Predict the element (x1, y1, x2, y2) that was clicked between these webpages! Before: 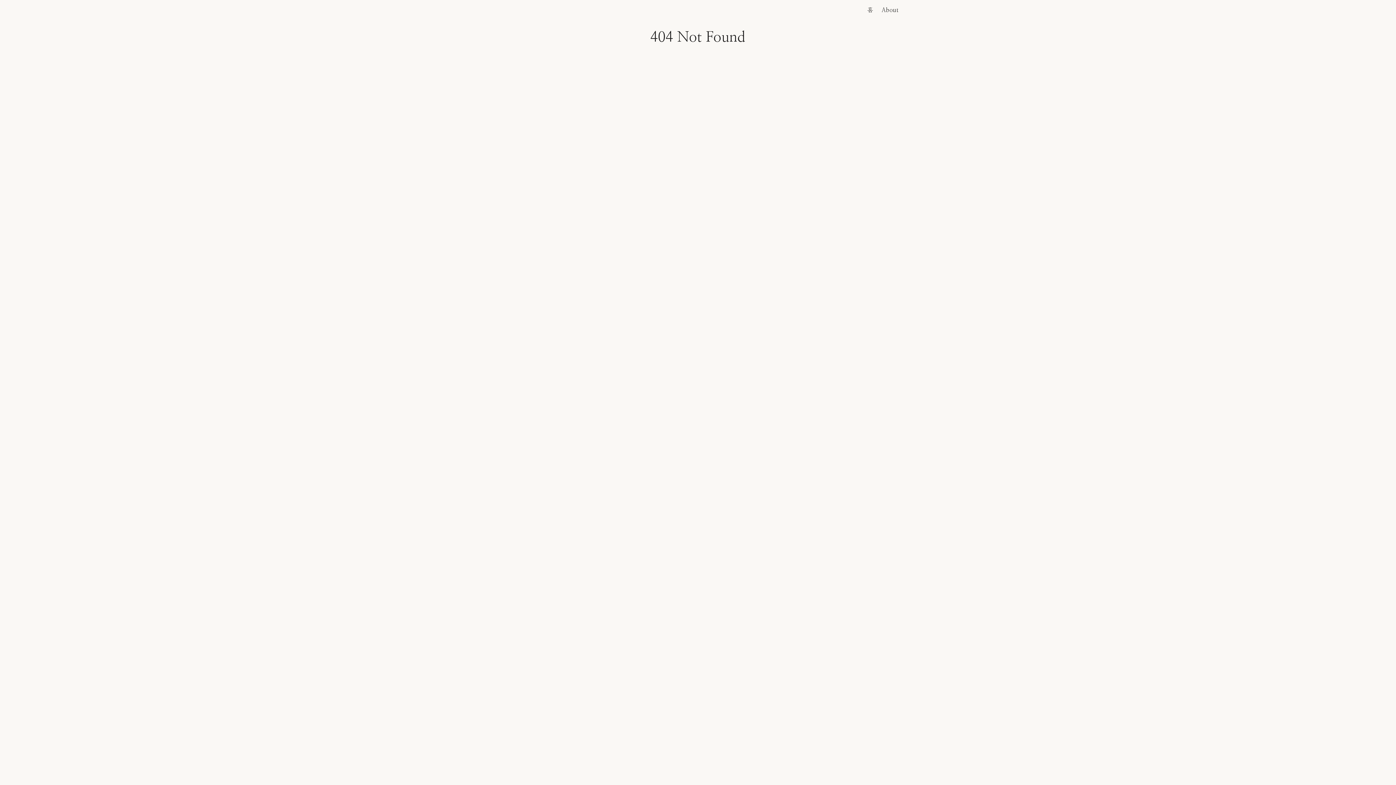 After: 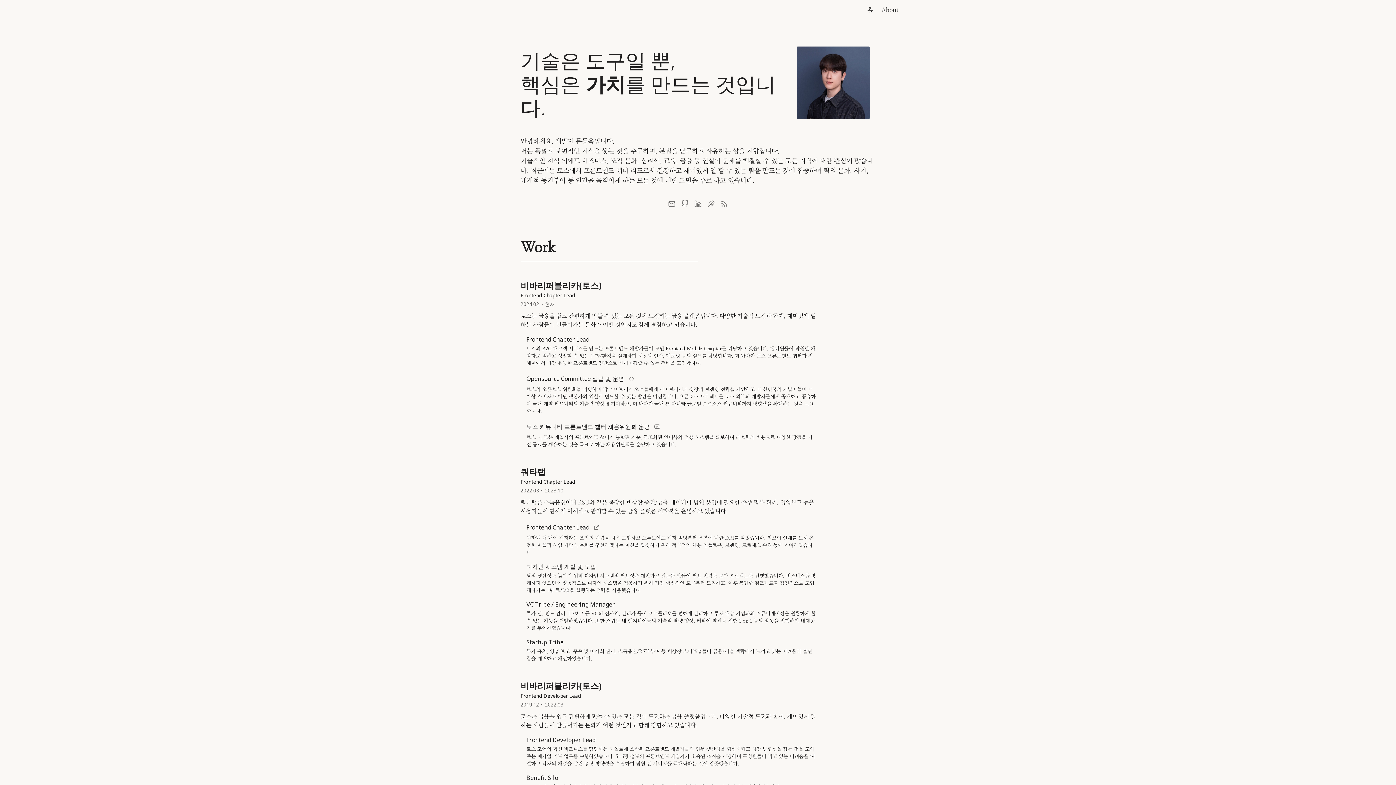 Action: label: About bbox: (881, 7, 898, 13)